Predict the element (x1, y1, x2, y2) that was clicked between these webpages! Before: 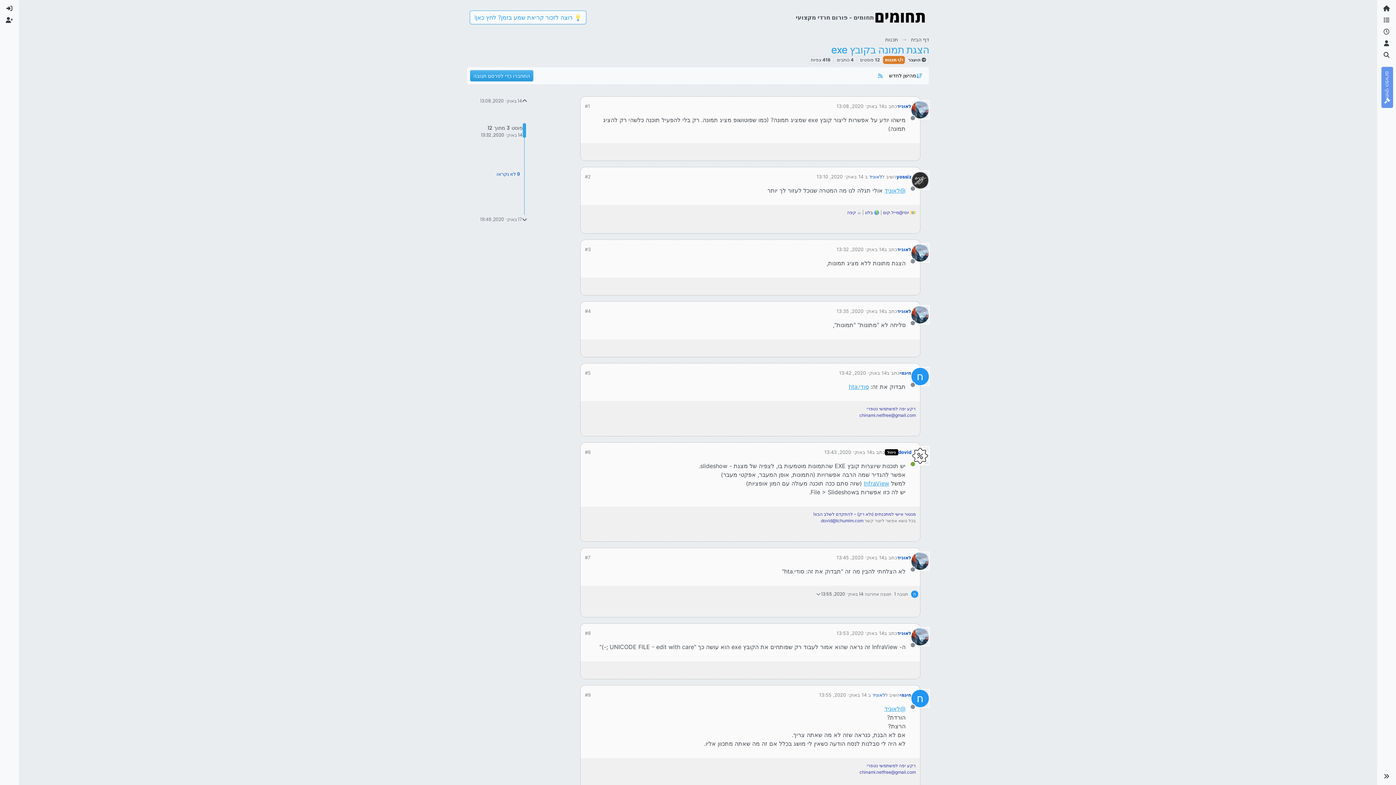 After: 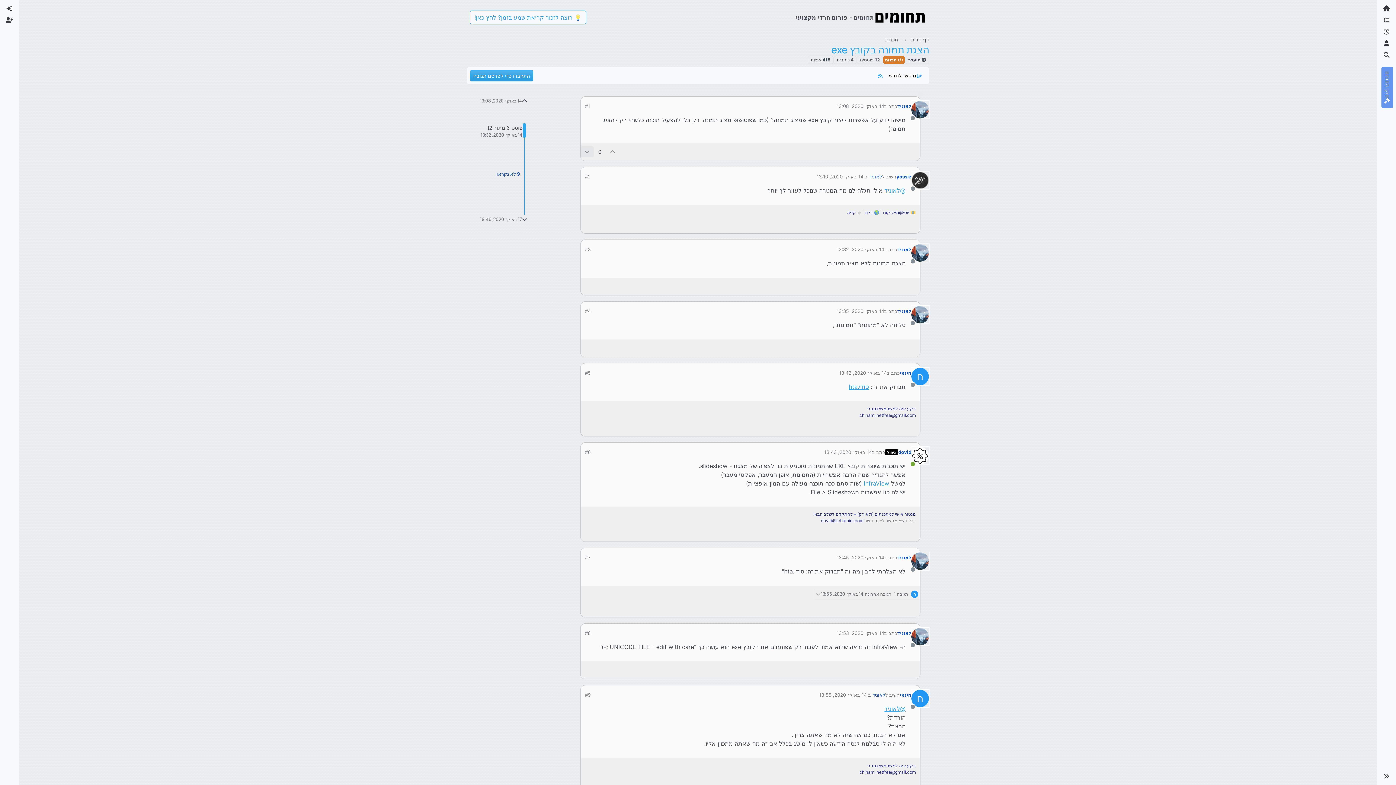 Action: bbox: (580, 146, 593, 157)